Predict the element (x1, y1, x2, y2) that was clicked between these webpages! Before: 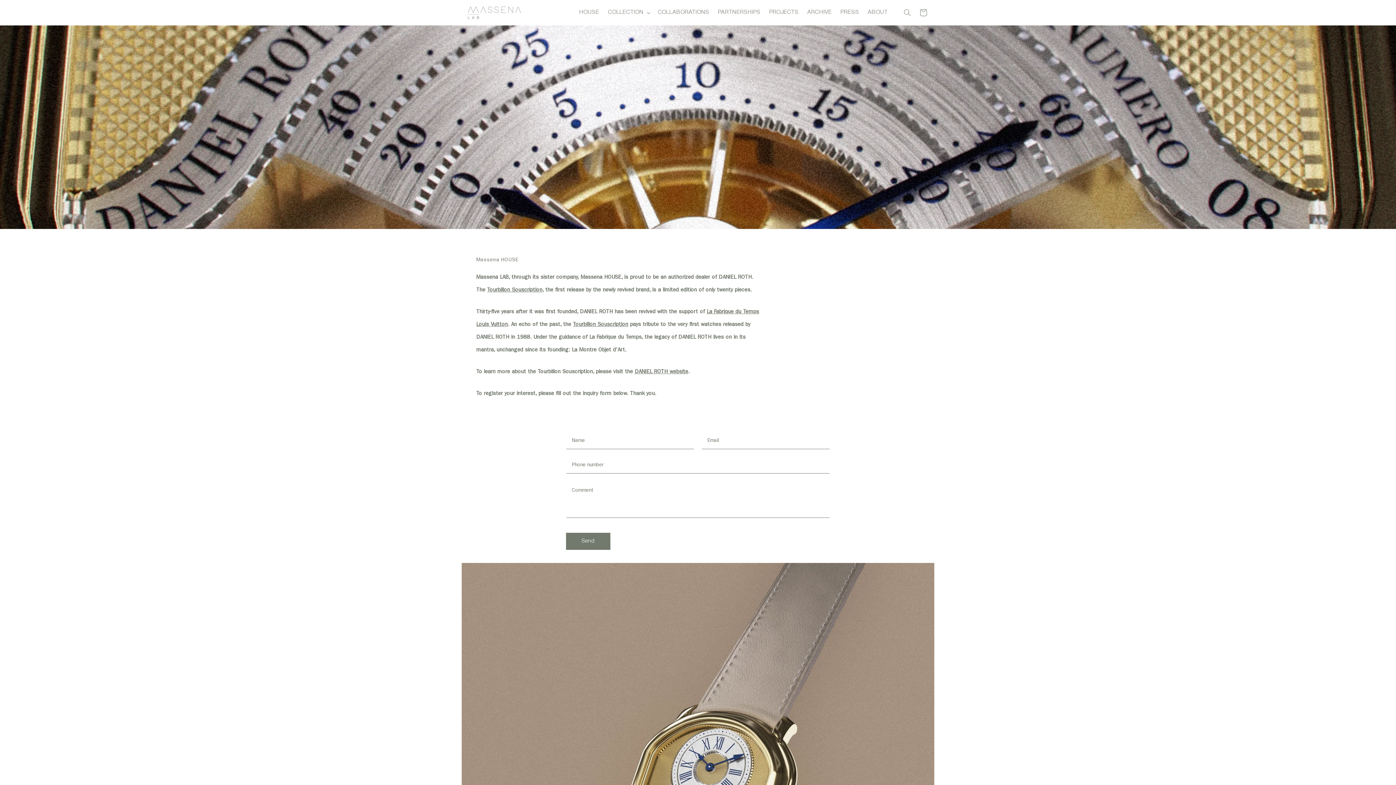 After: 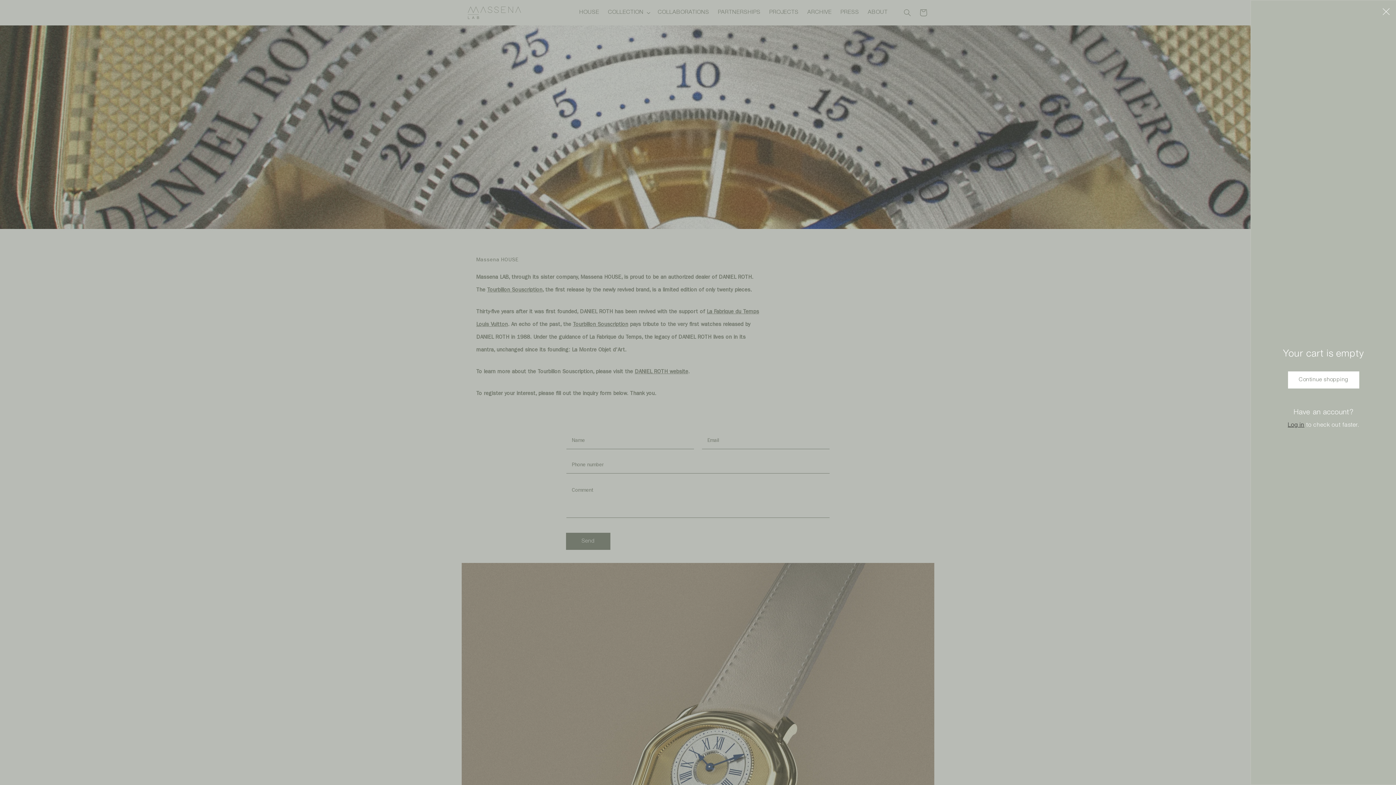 Action: label: Cart bbox: (915, 4, 931, 20)